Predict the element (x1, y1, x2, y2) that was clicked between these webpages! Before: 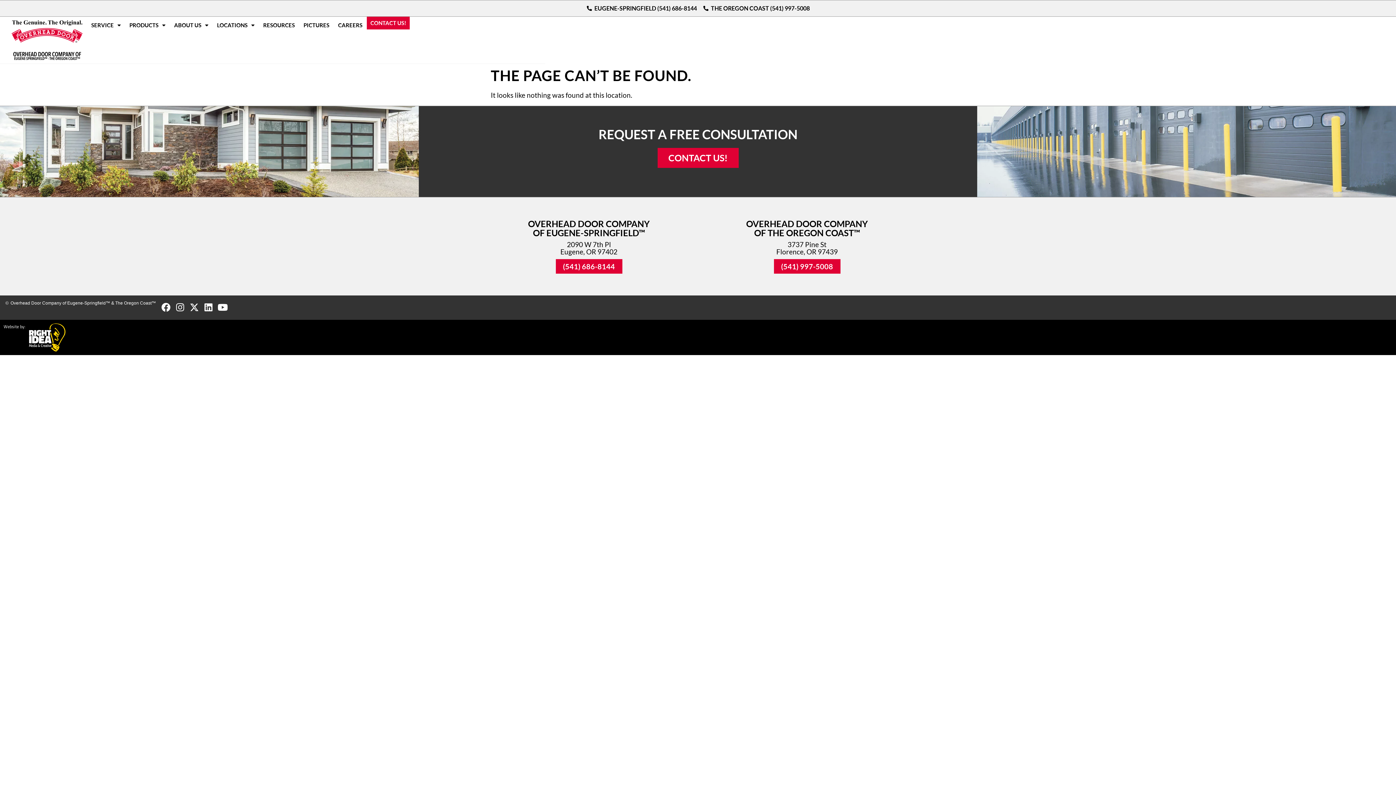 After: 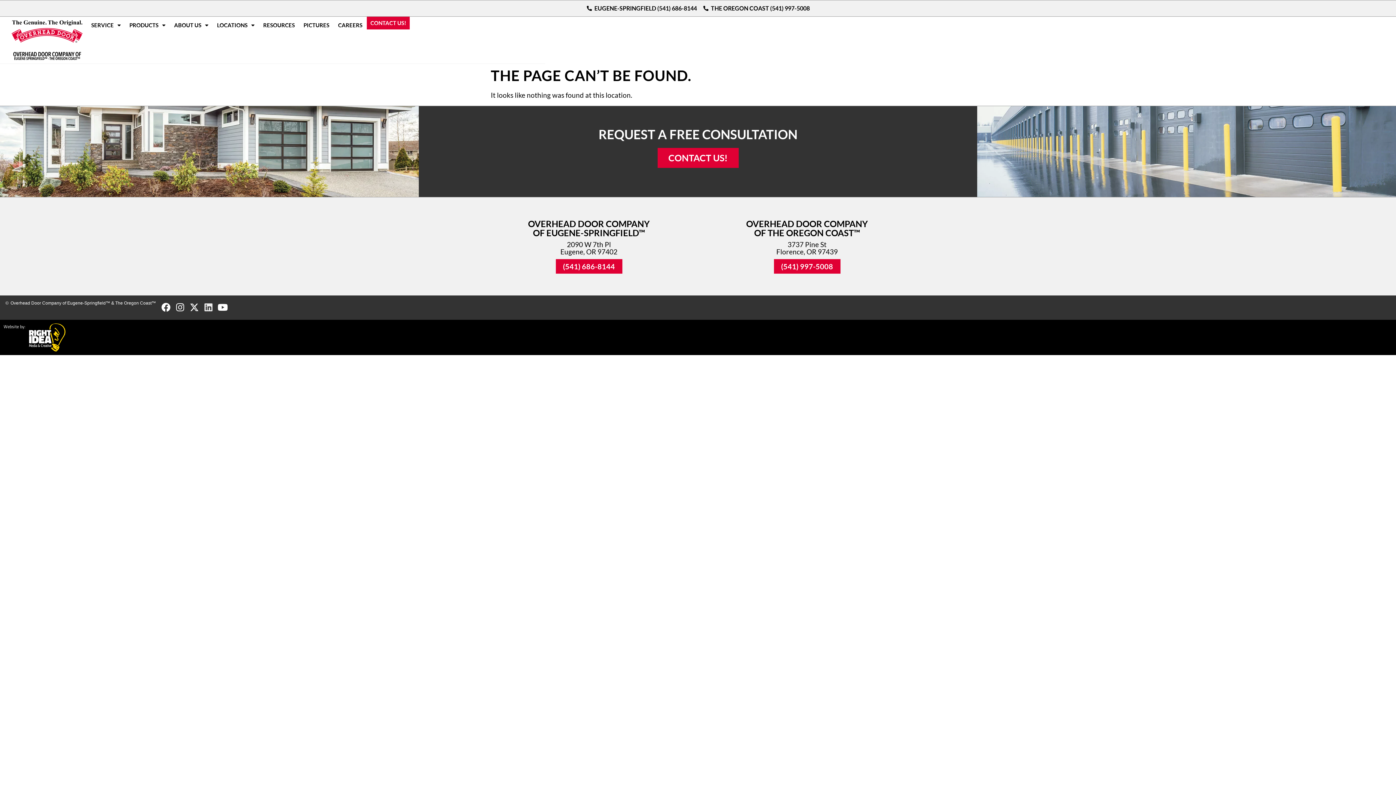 Action: label: Linkedin bbox: (202, 301, 214, 313)